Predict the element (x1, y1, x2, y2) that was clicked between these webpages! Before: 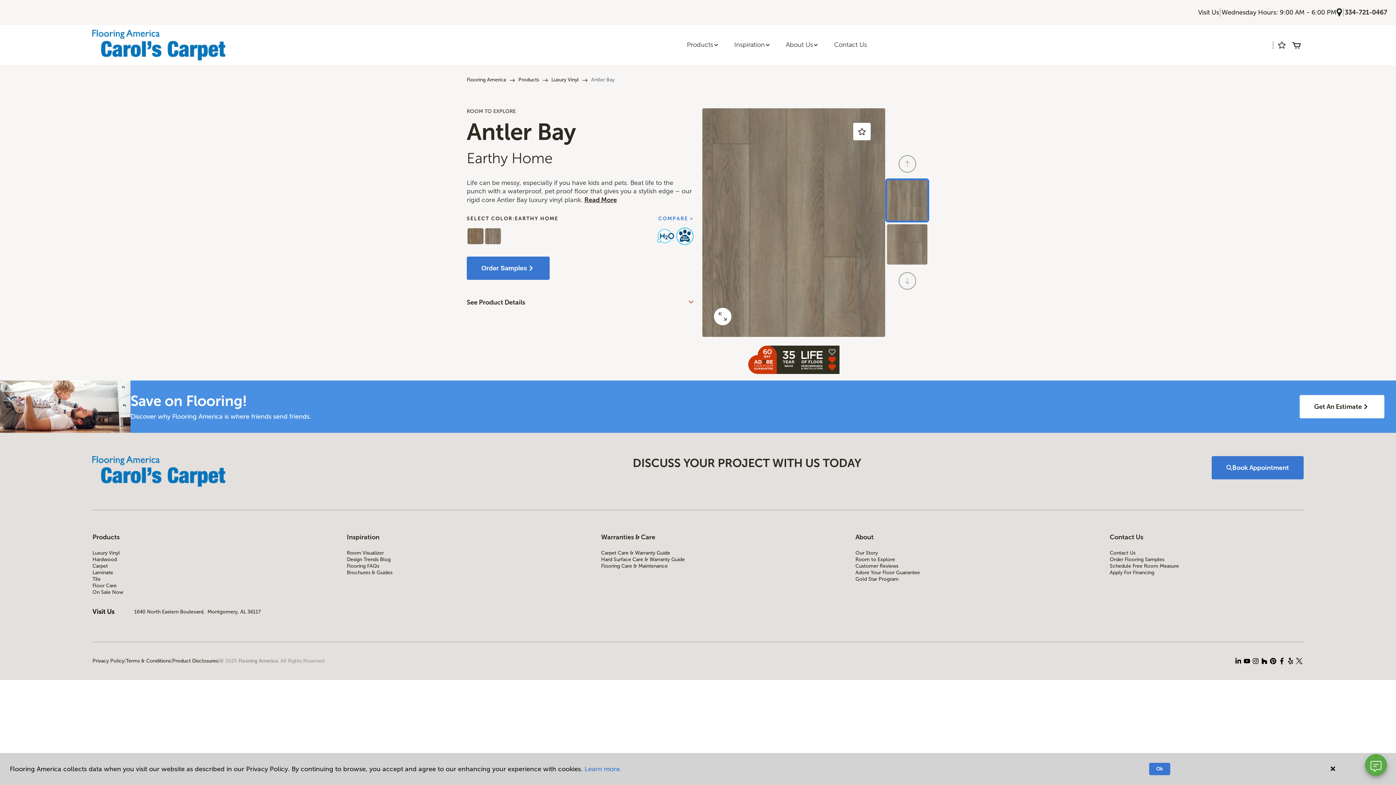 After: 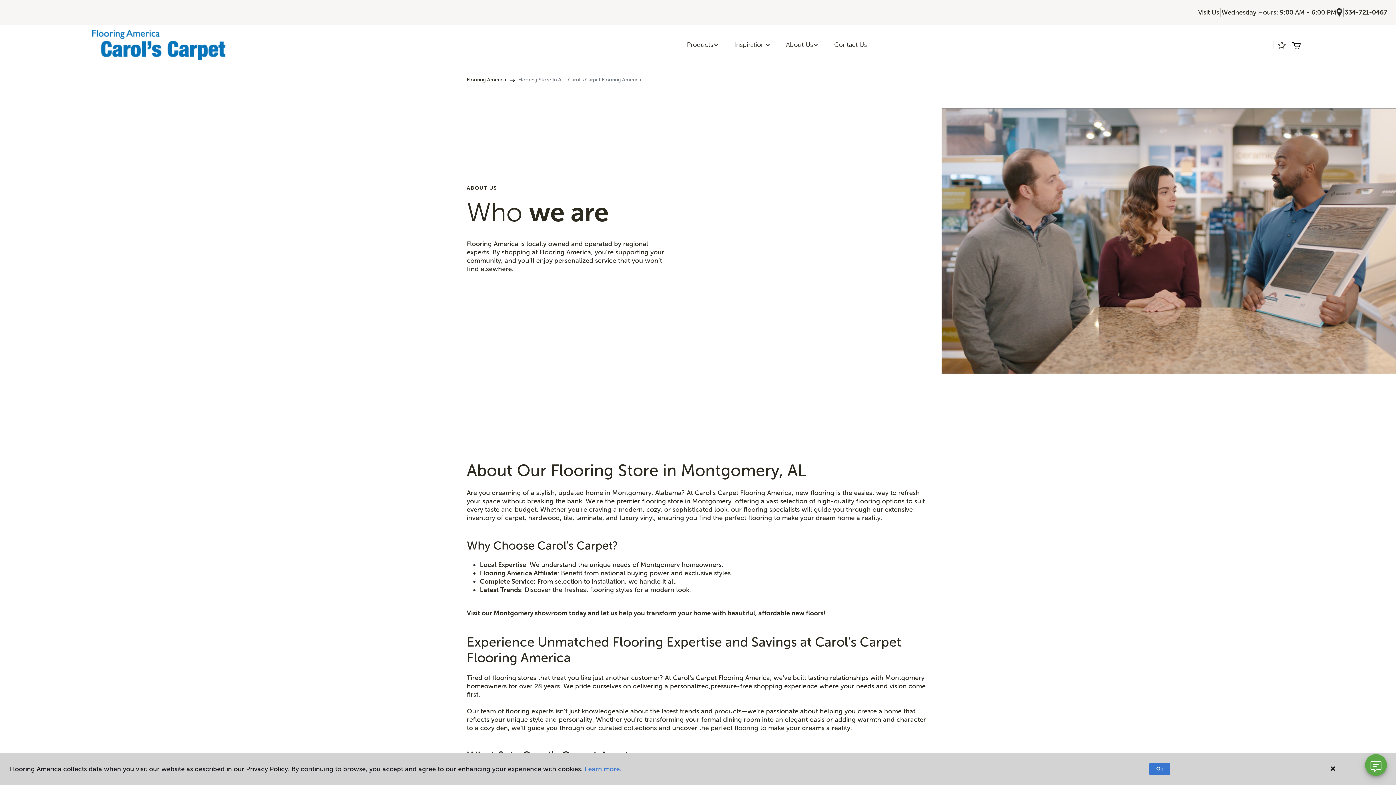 Action: bbox: (855, 550, 1049, 556) label: Our Story